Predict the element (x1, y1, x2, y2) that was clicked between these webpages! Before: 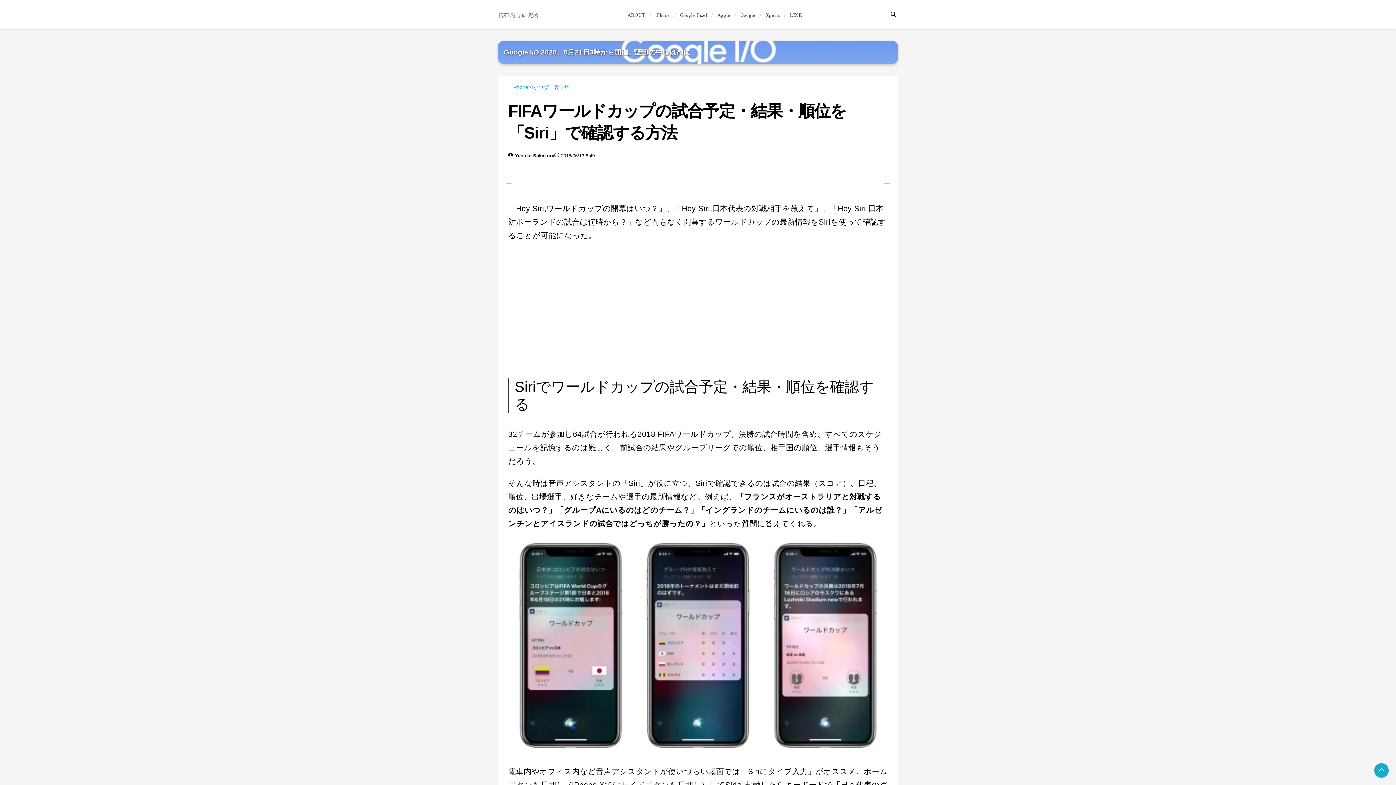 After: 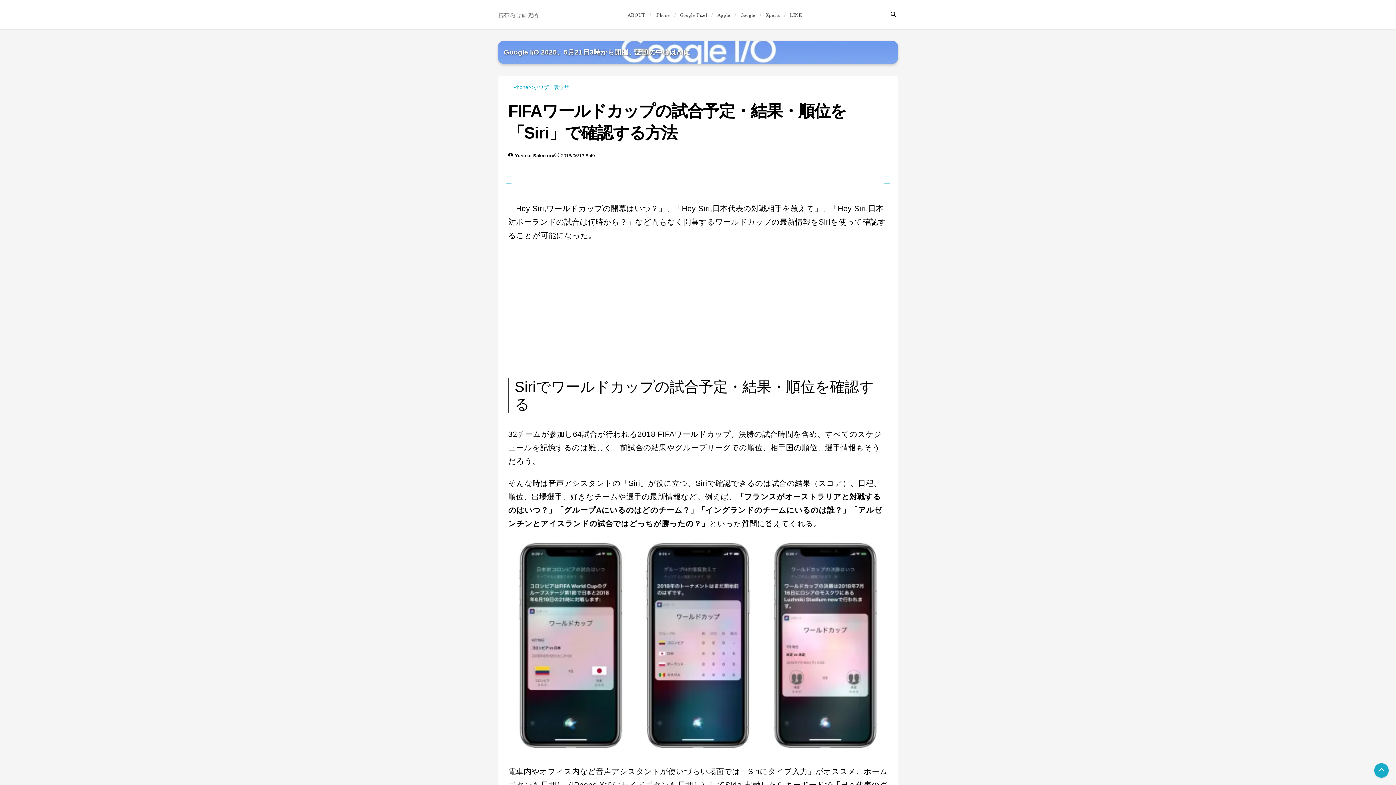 Action: bbox: (1374, 763, 1389, 778)